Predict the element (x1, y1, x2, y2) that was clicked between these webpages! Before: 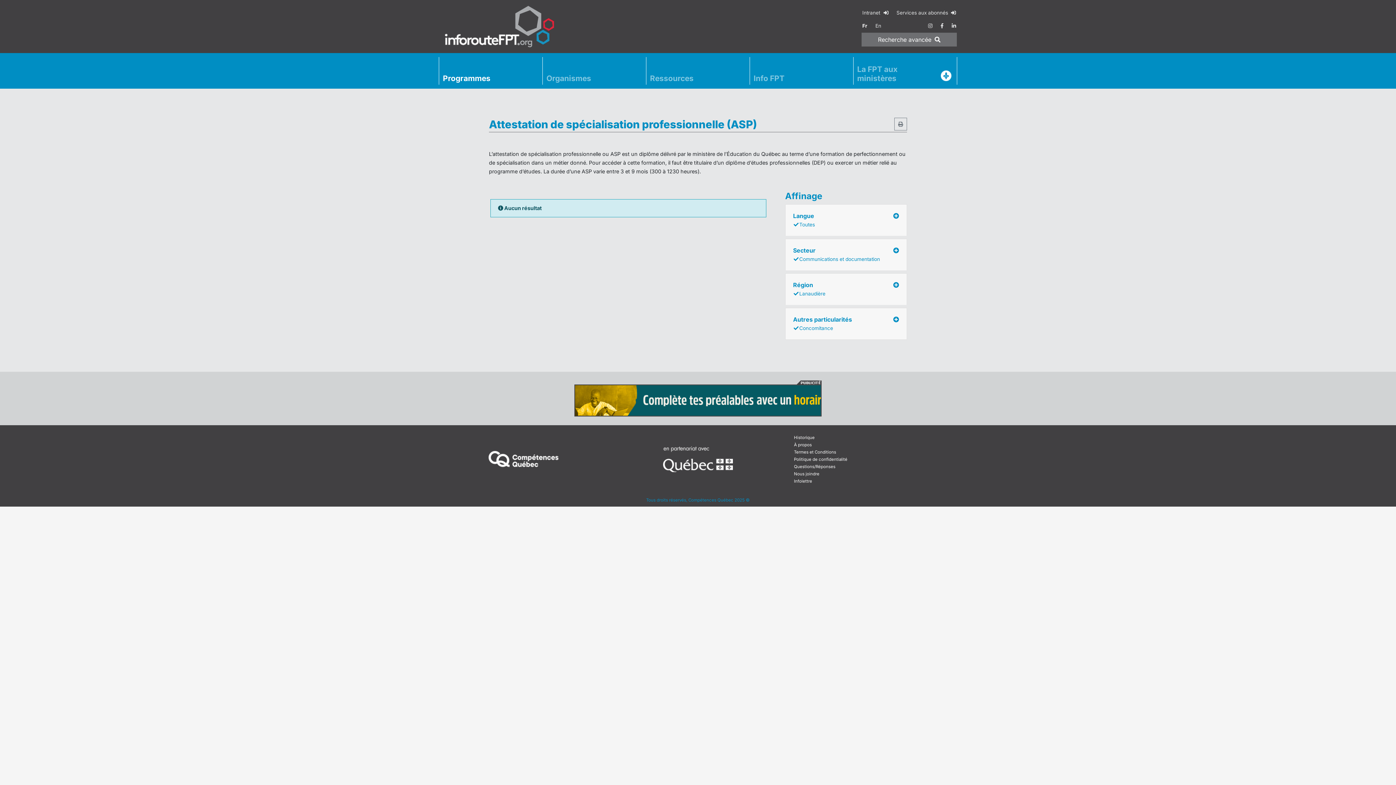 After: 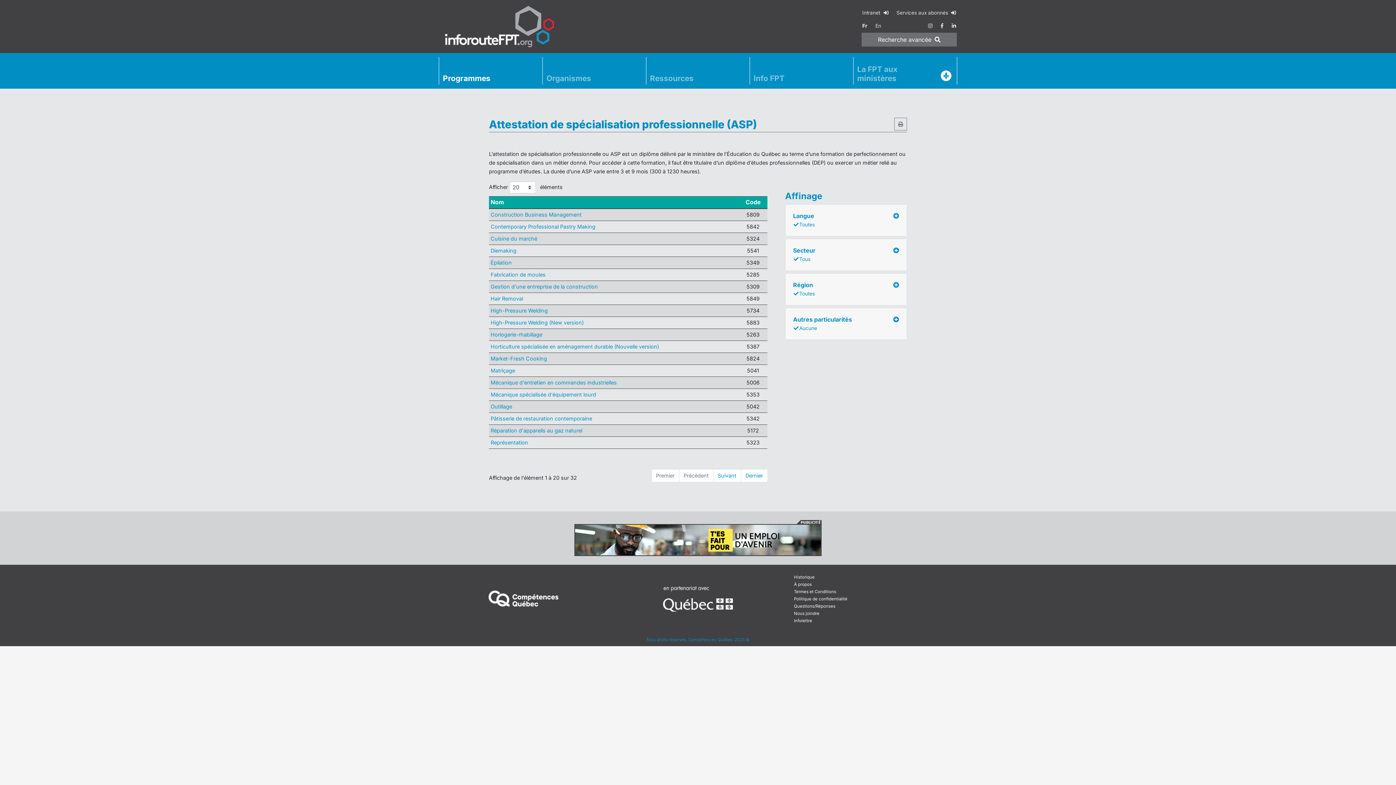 Action: label: Fr bbox: (859, 19, 870, 32)